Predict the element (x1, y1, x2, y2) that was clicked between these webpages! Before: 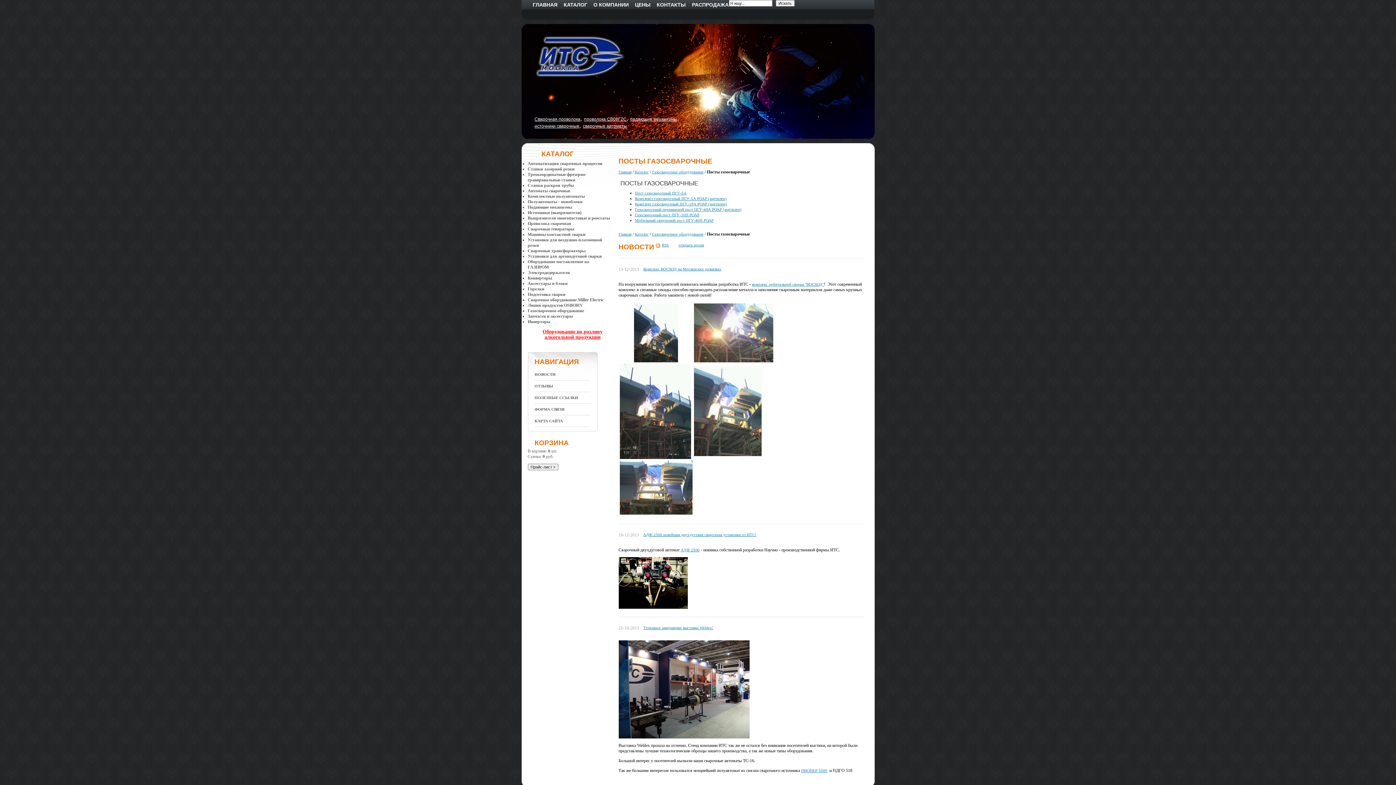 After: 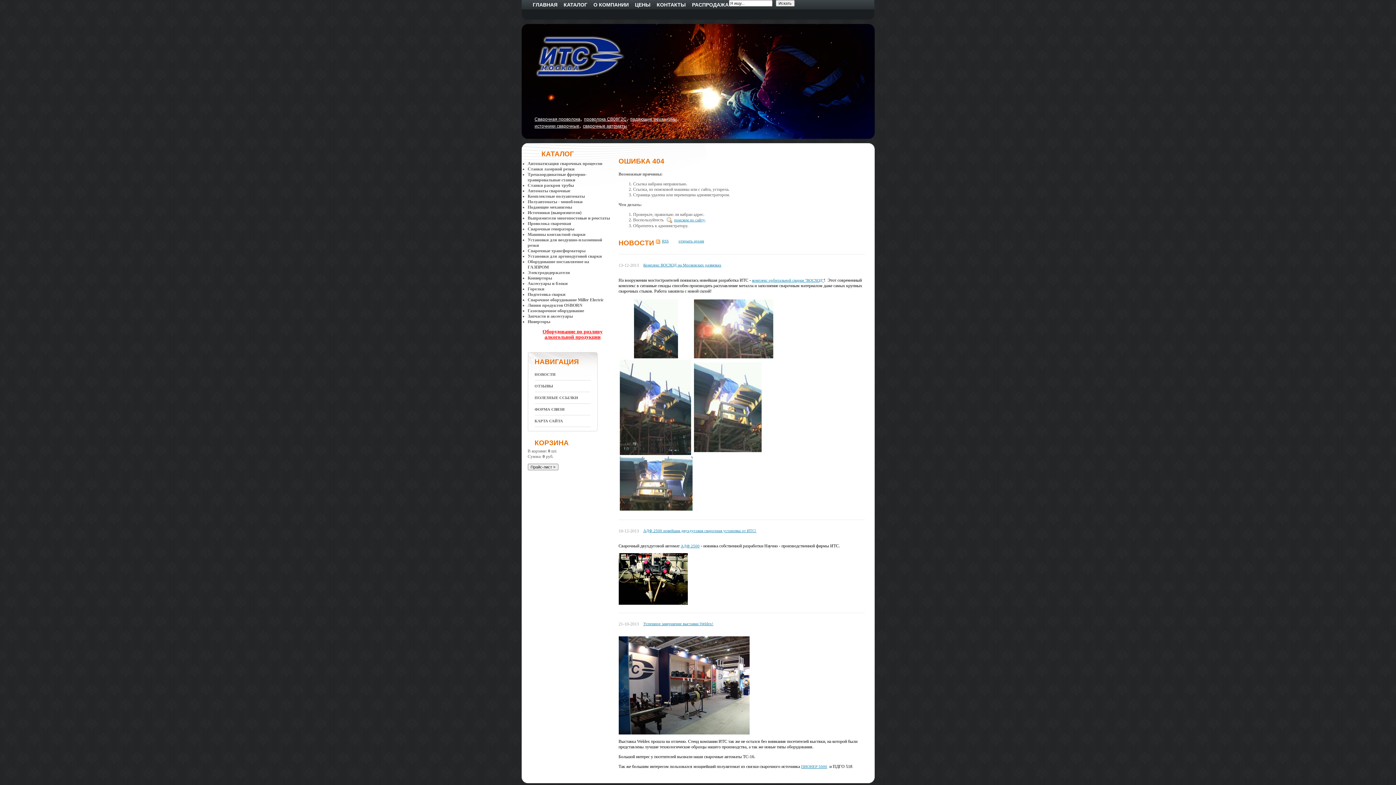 Action: bbox: (643, 625, 713, 630) label: Успешное завершение выставки Weldex!